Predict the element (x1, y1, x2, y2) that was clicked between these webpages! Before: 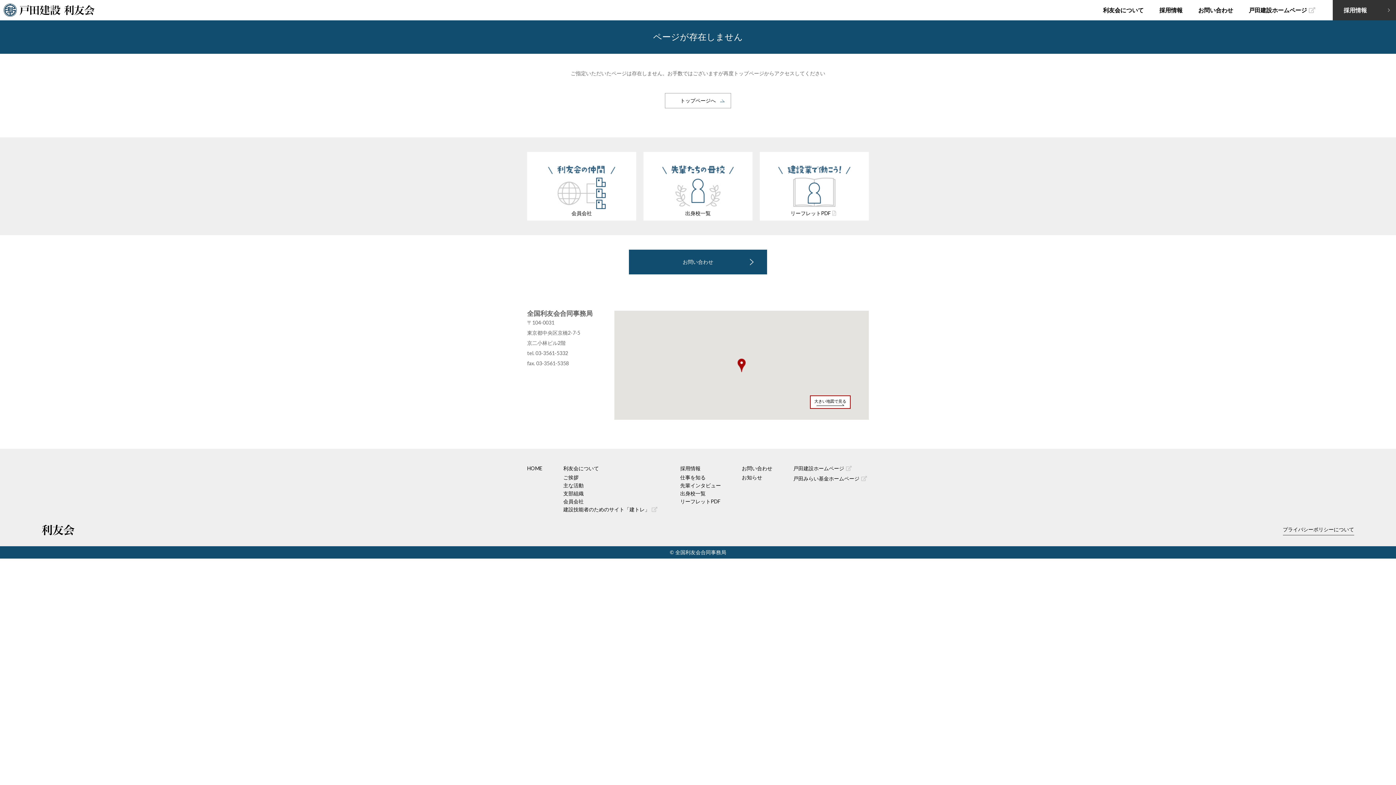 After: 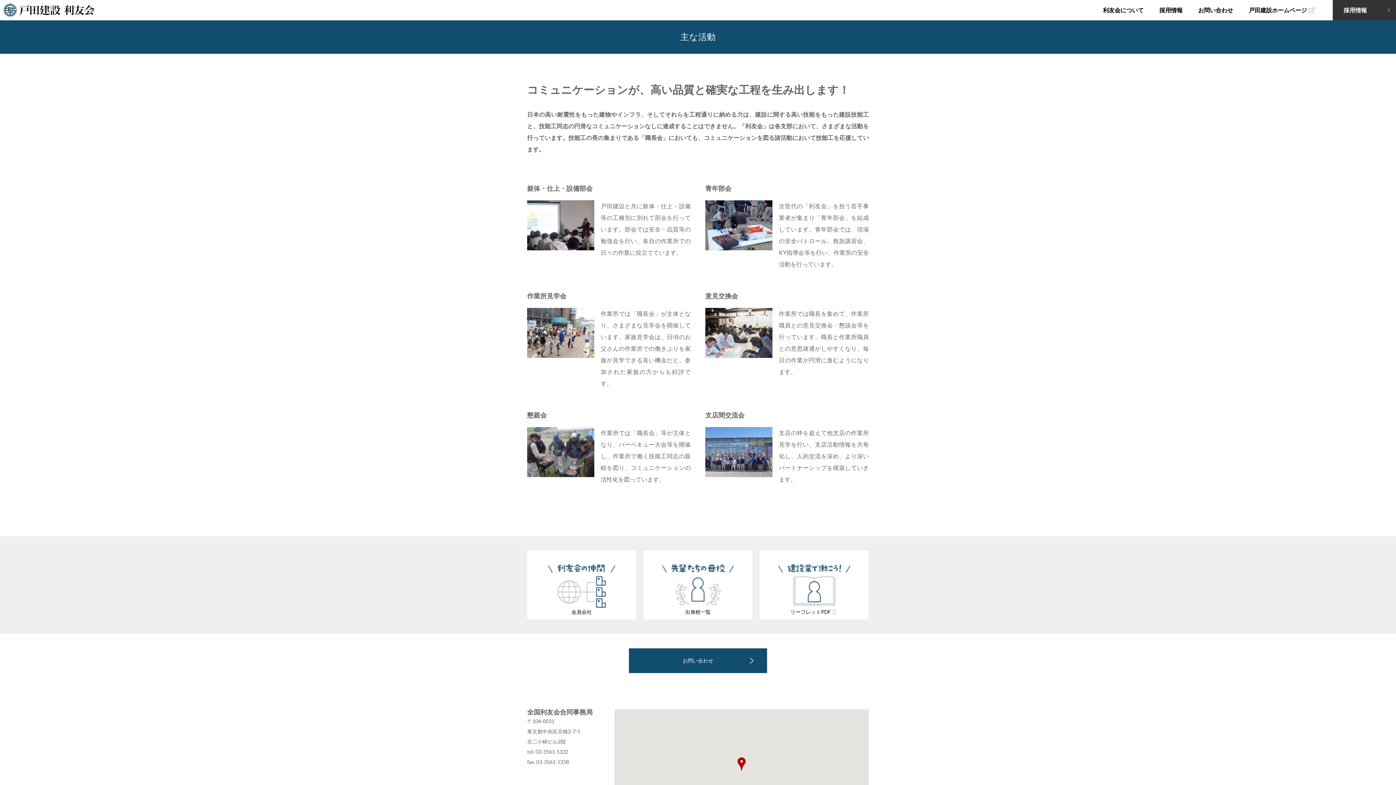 Action: label: 主な活動 bbox: (563, 482, 583, 488)